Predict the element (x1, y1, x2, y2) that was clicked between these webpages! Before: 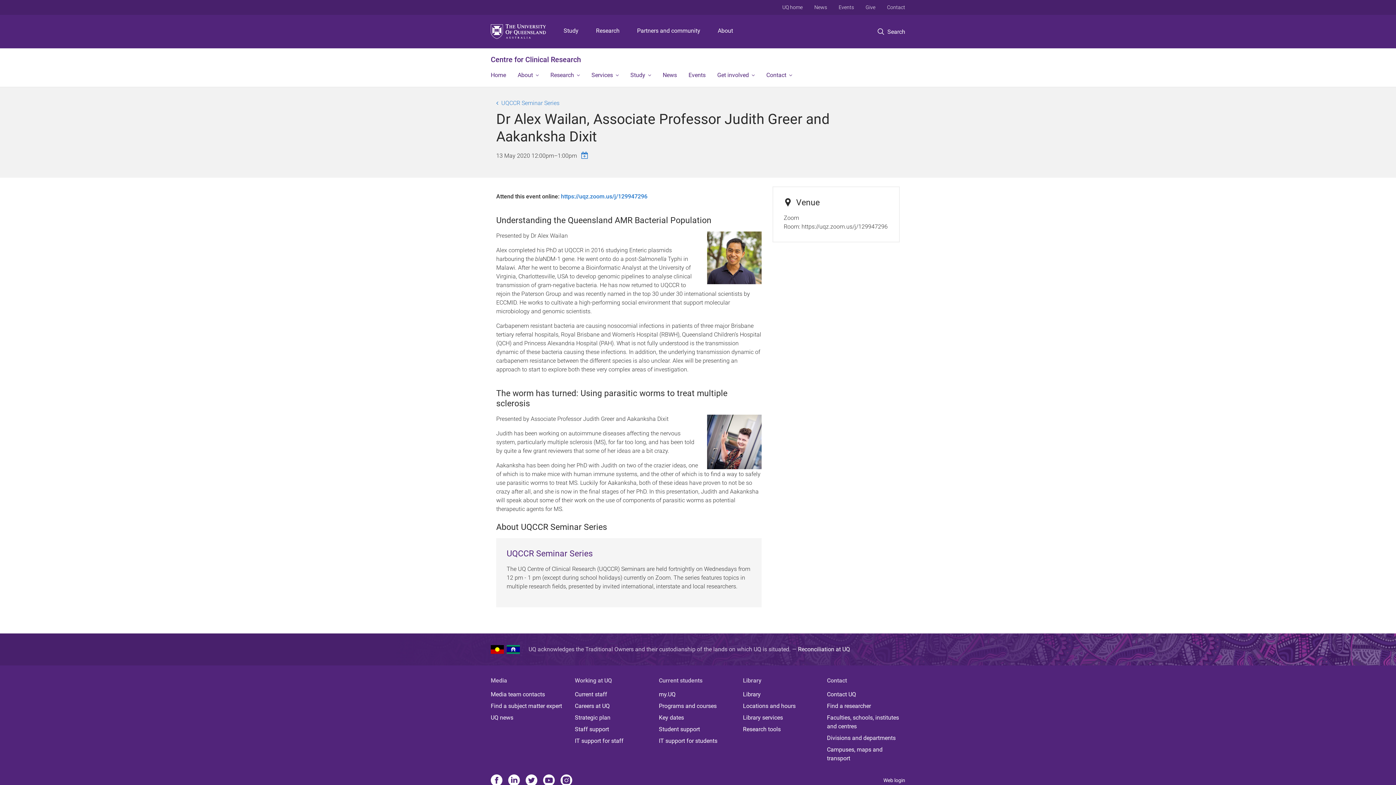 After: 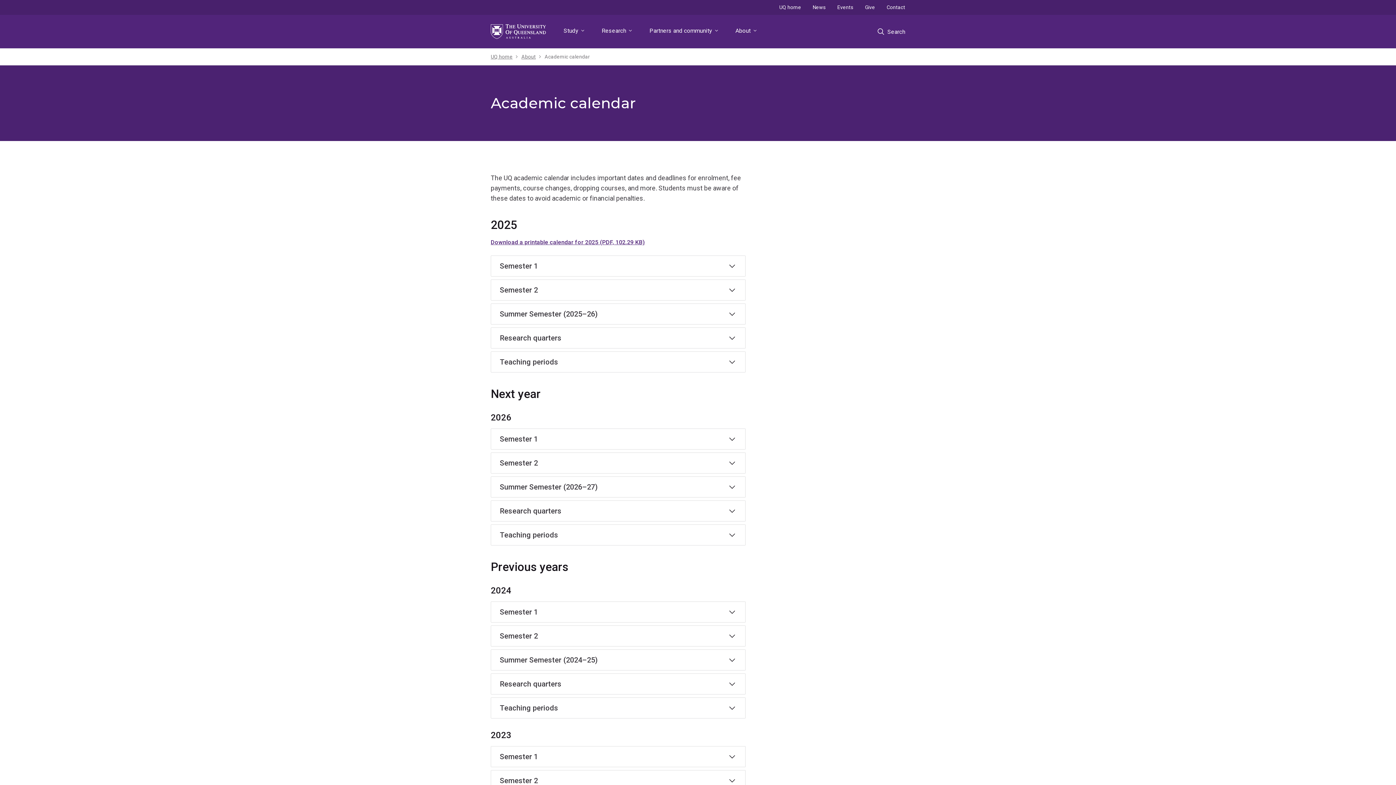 Action: bbox: (659, 713, 737, 722) label: Key dates